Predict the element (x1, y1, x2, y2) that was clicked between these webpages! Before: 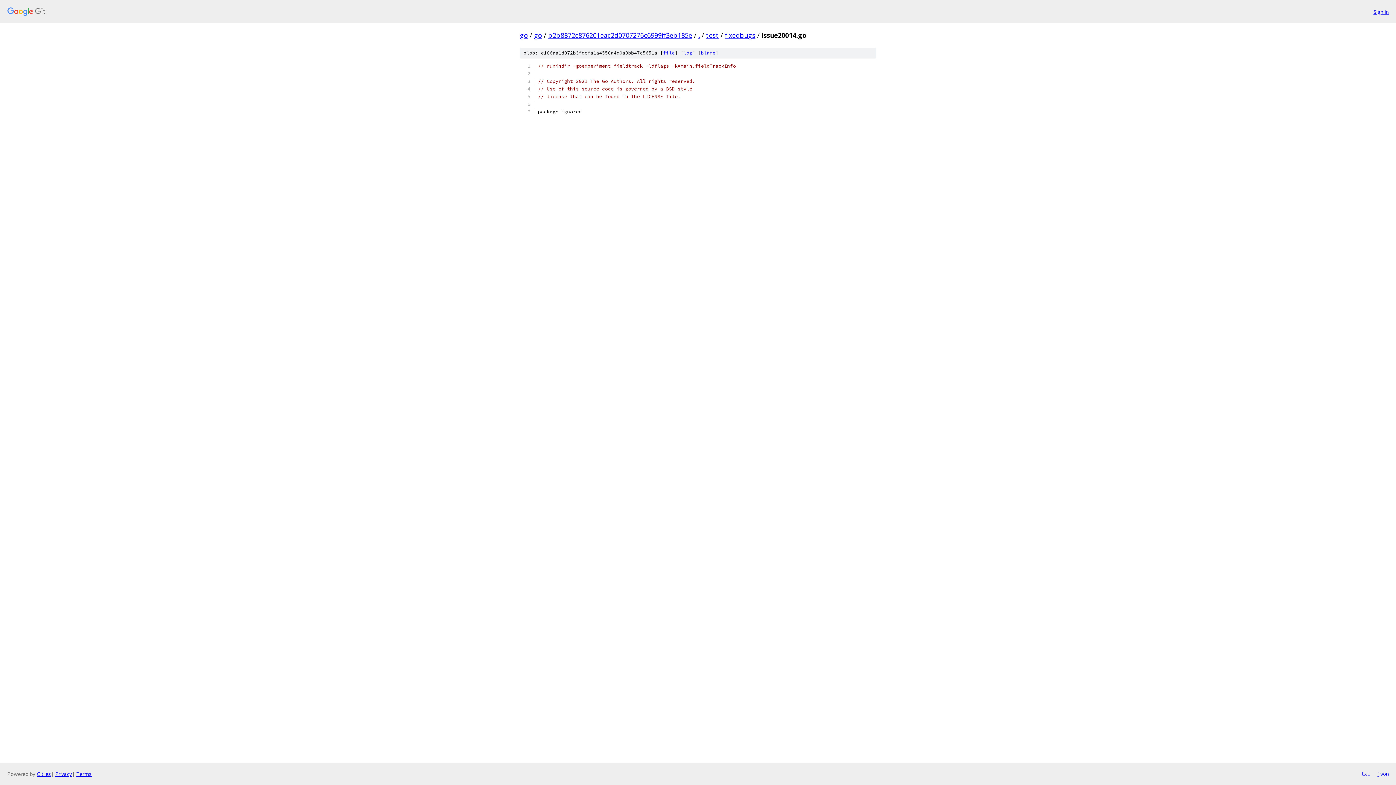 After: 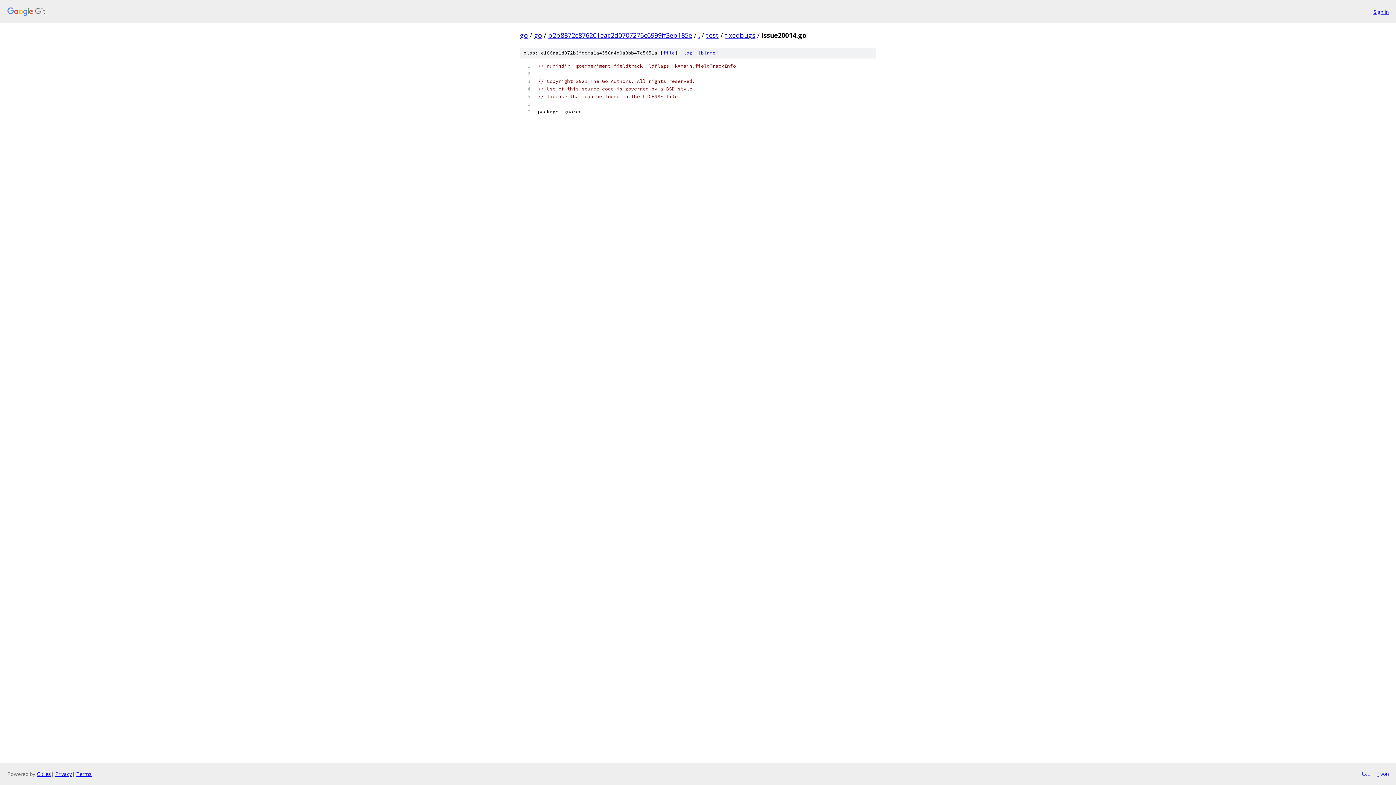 Action: label: file bbox: (663, 49, 674, 56)